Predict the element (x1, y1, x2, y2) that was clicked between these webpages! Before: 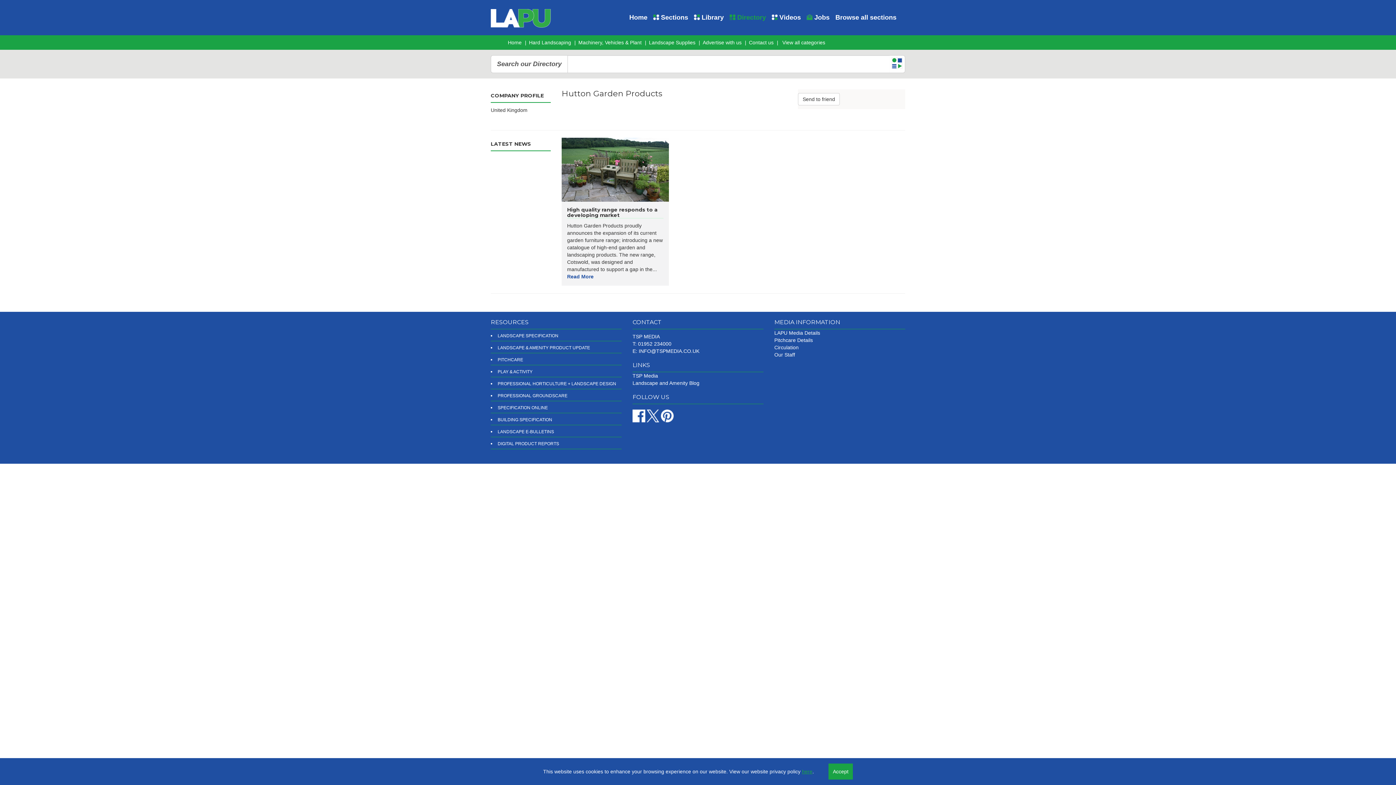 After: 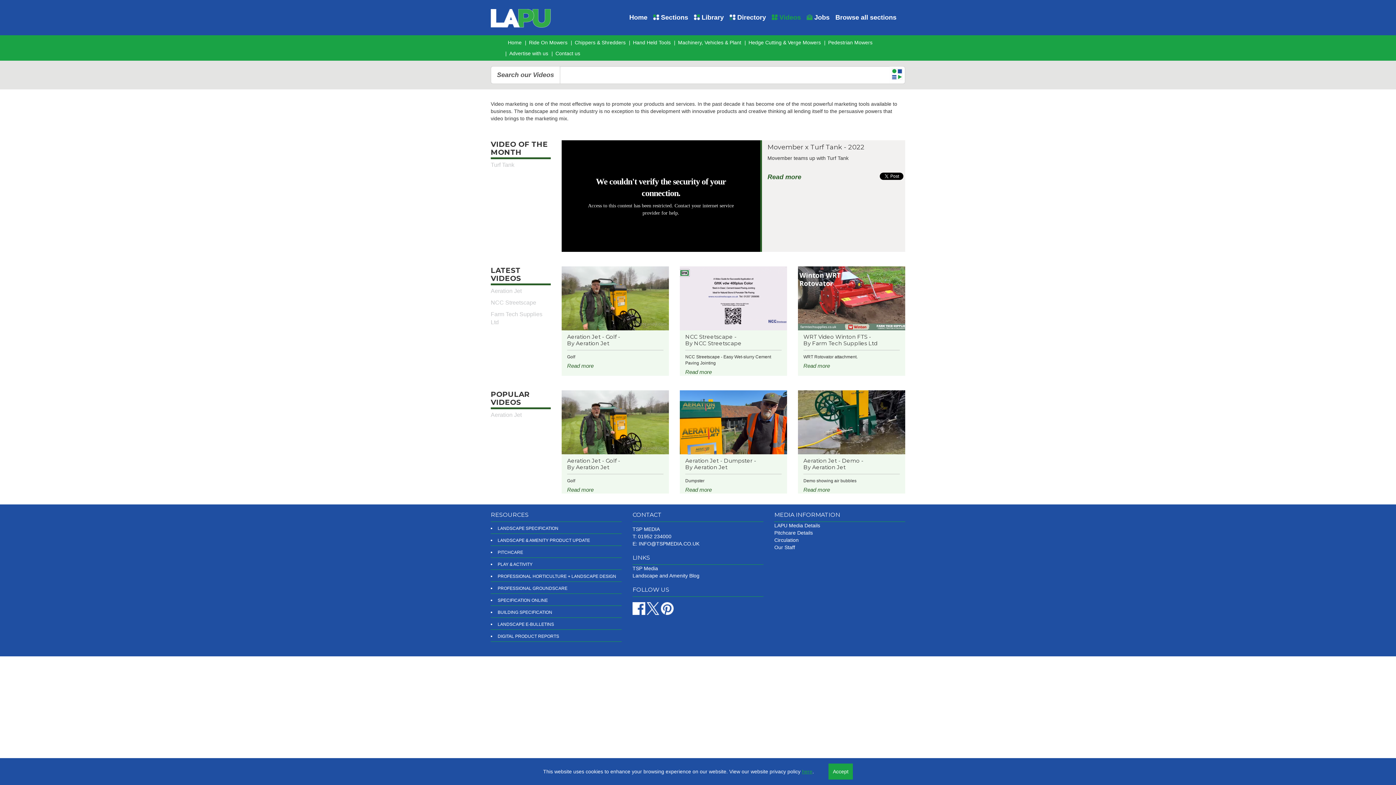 Action: bbox: (769, 0, 804, 34) label:  Videos